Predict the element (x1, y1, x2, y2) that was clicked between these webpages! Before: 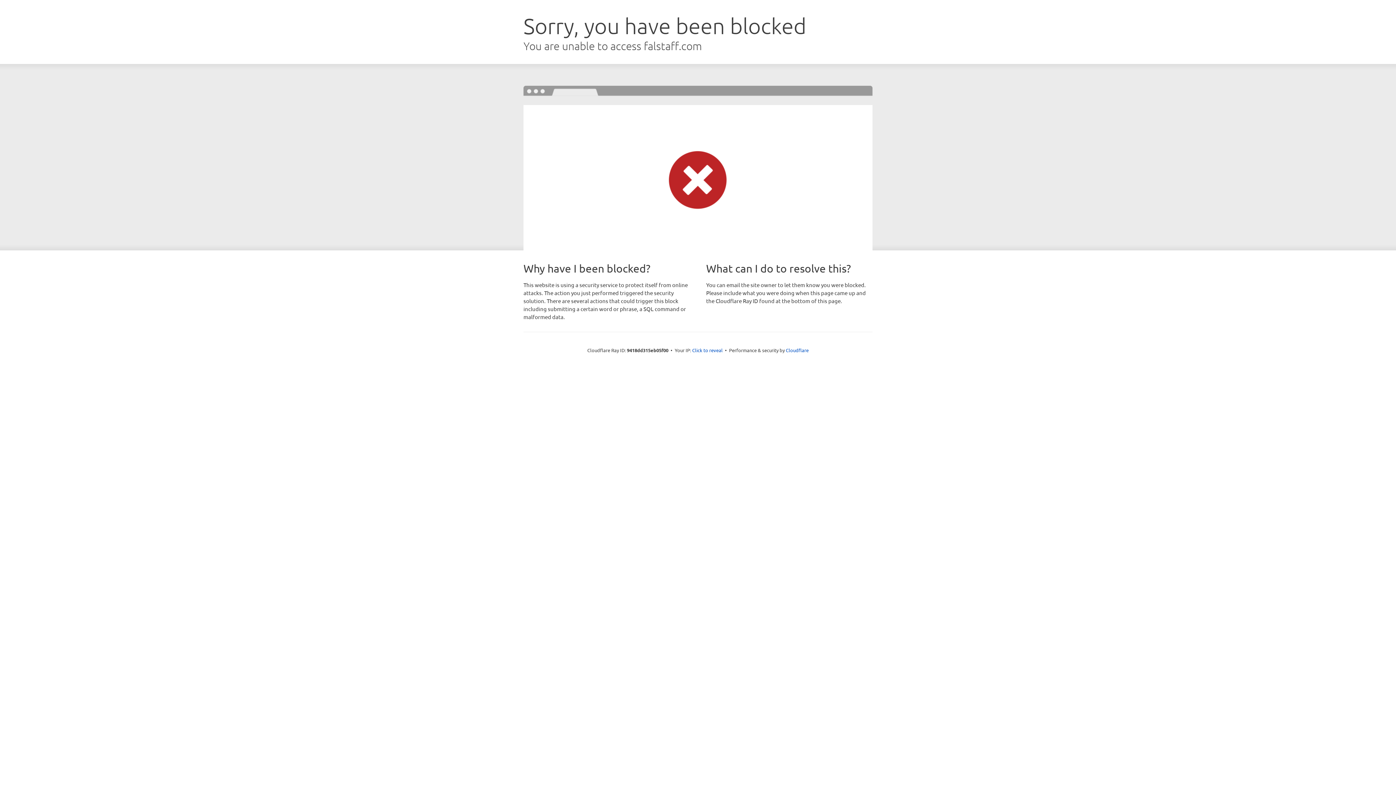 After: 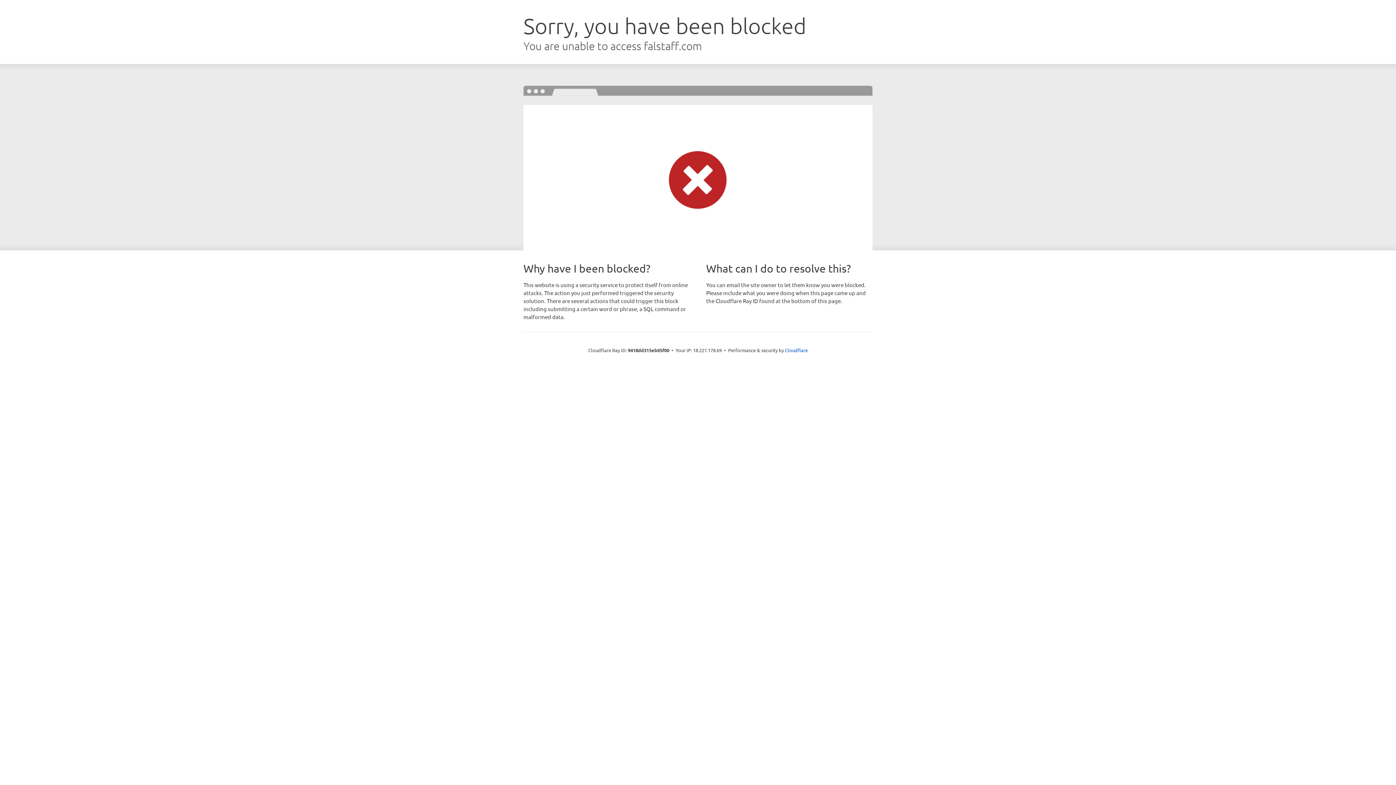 Action: label: Click to reveal bbox: (692, 346, 722, 353)